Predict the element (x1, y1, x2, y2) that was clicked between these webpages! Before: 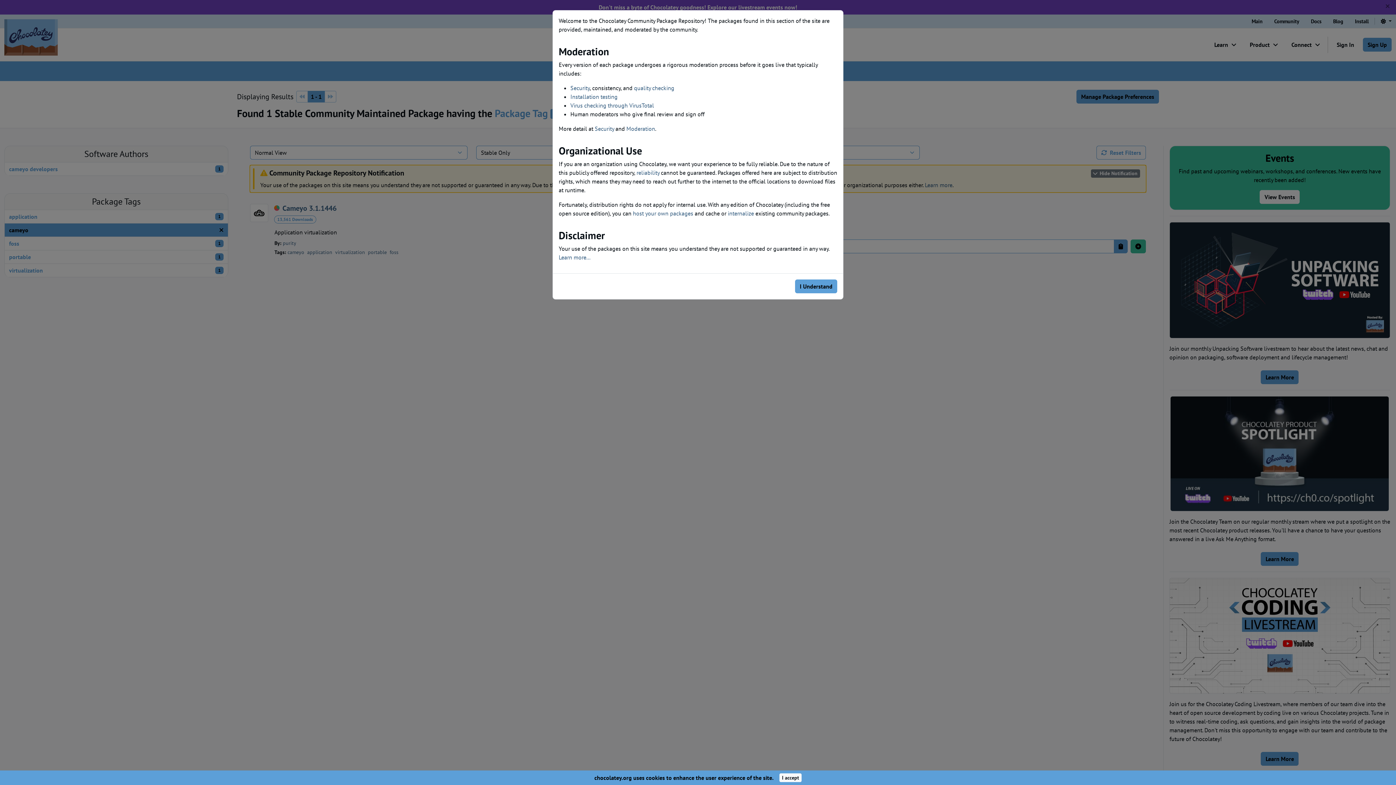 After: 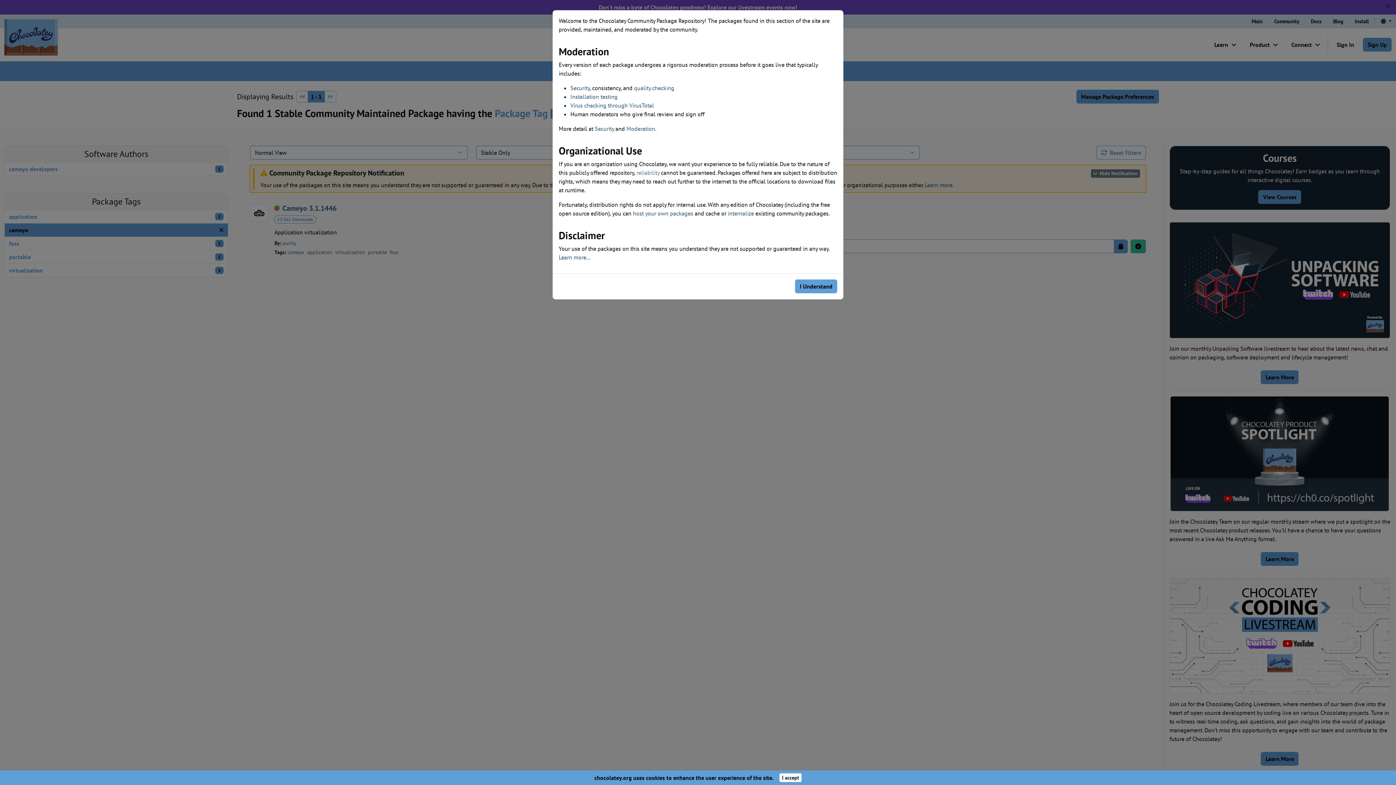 Action: label: reliability bbox: (636, 169, 659, 176)